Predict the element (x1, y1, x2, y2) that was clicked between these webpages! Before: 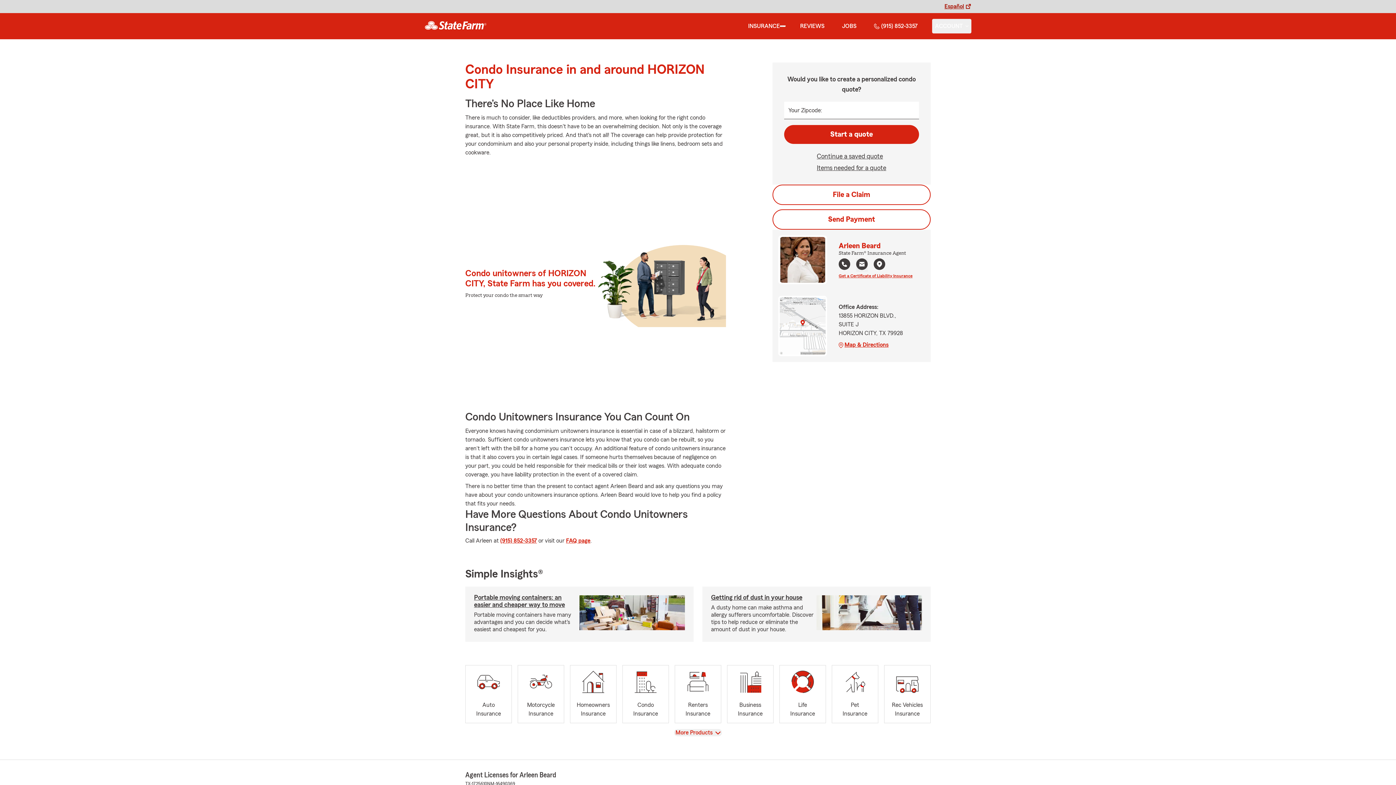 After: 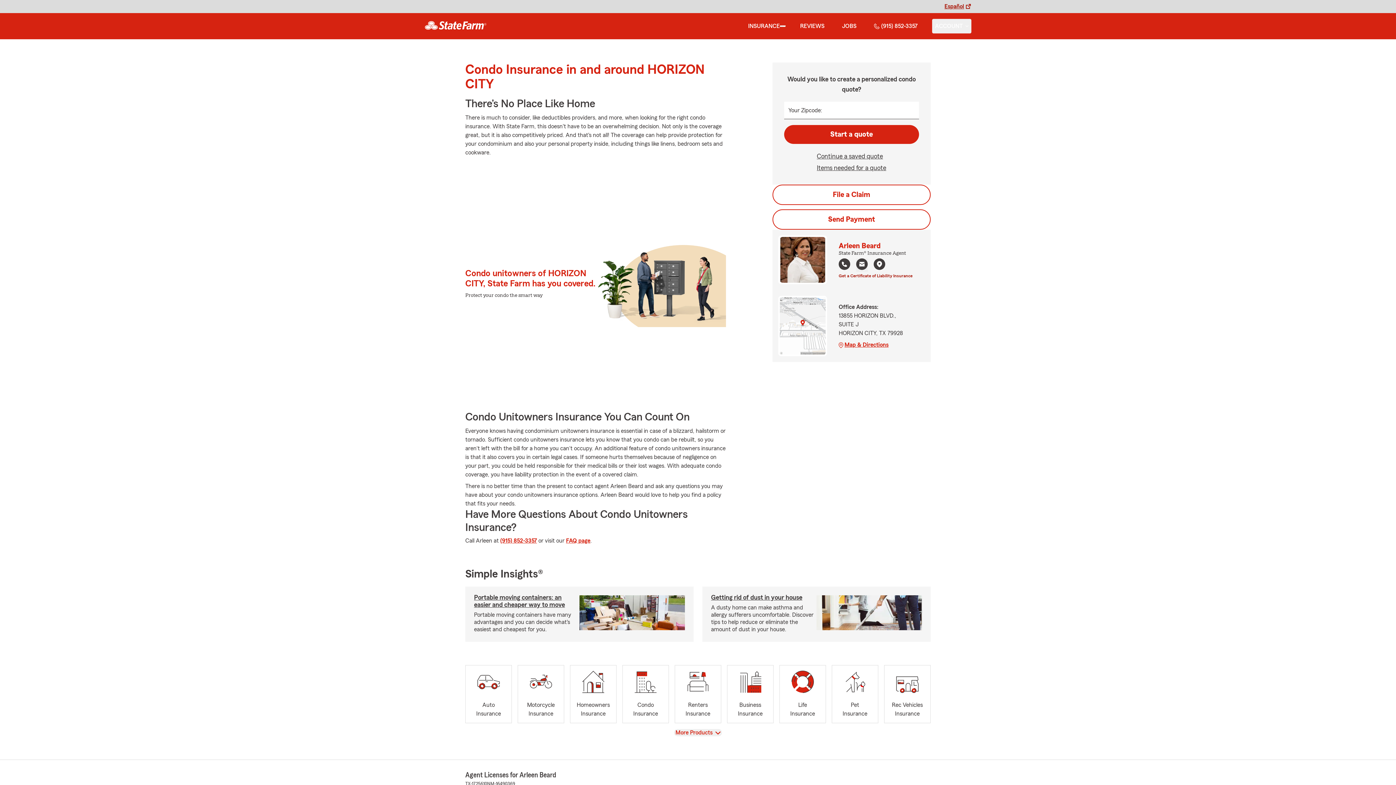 Action: bbox: (838, 272, 912, 278) label: Get a Certificate of Liability Insurance